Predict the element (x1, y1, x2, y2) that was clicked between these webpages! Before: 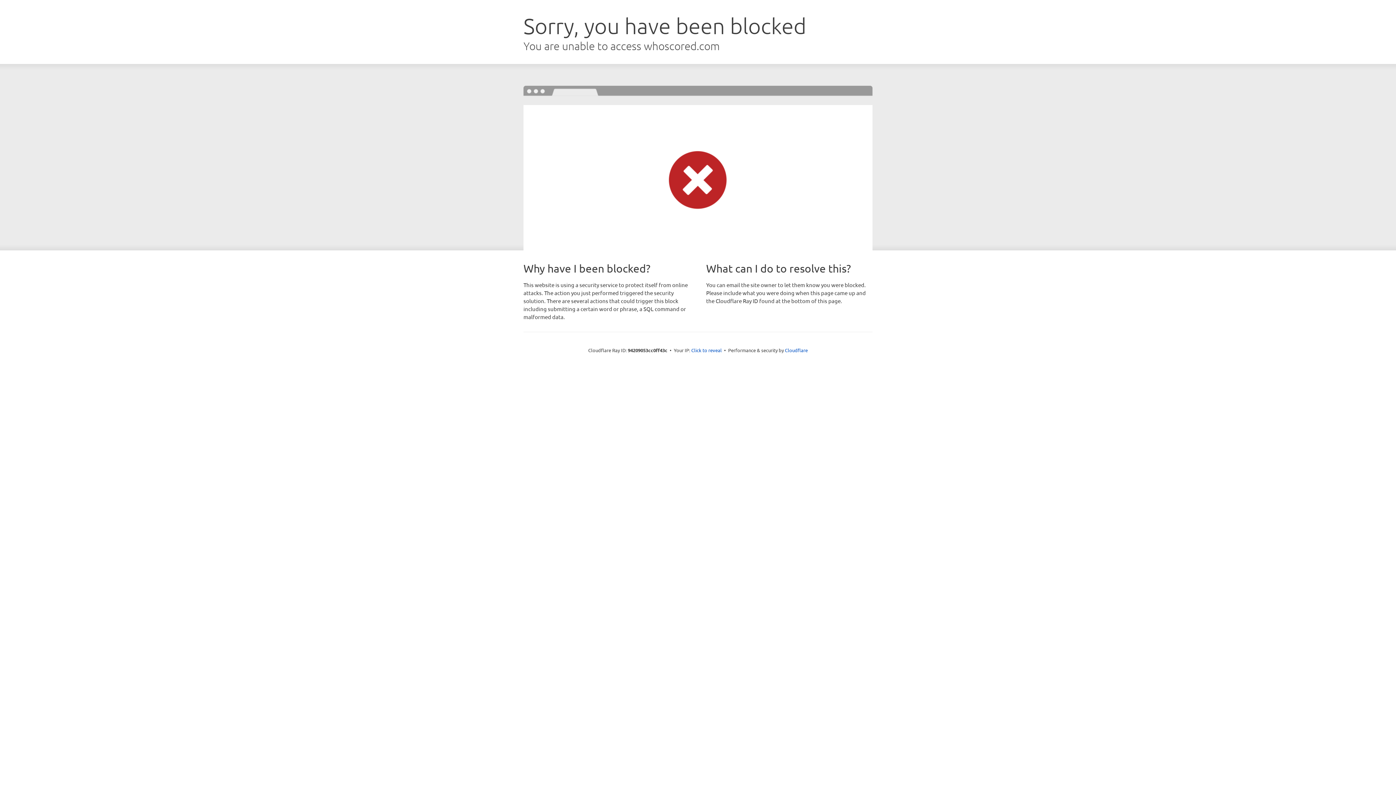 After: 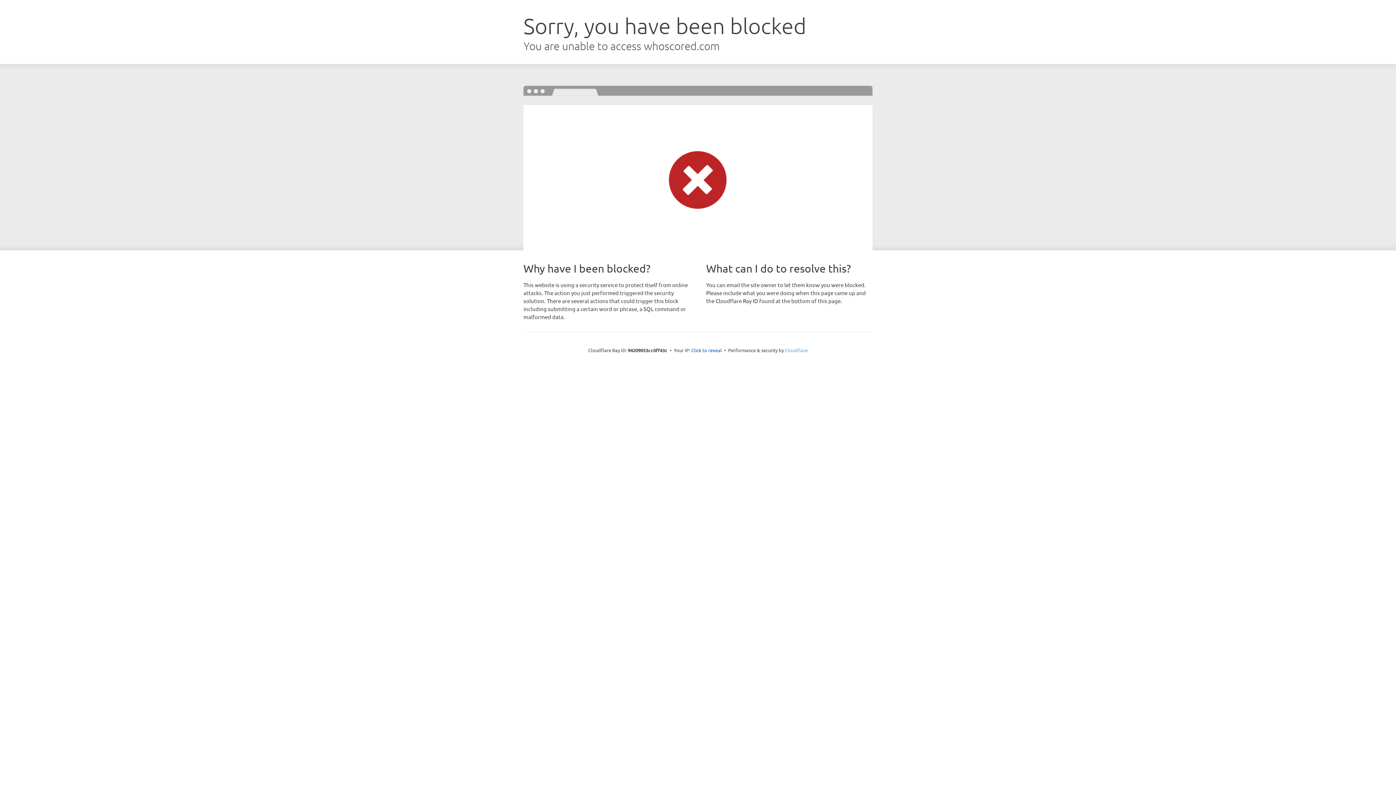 Action: bbox: (785, 347, 808, 353) label: Cloudflare